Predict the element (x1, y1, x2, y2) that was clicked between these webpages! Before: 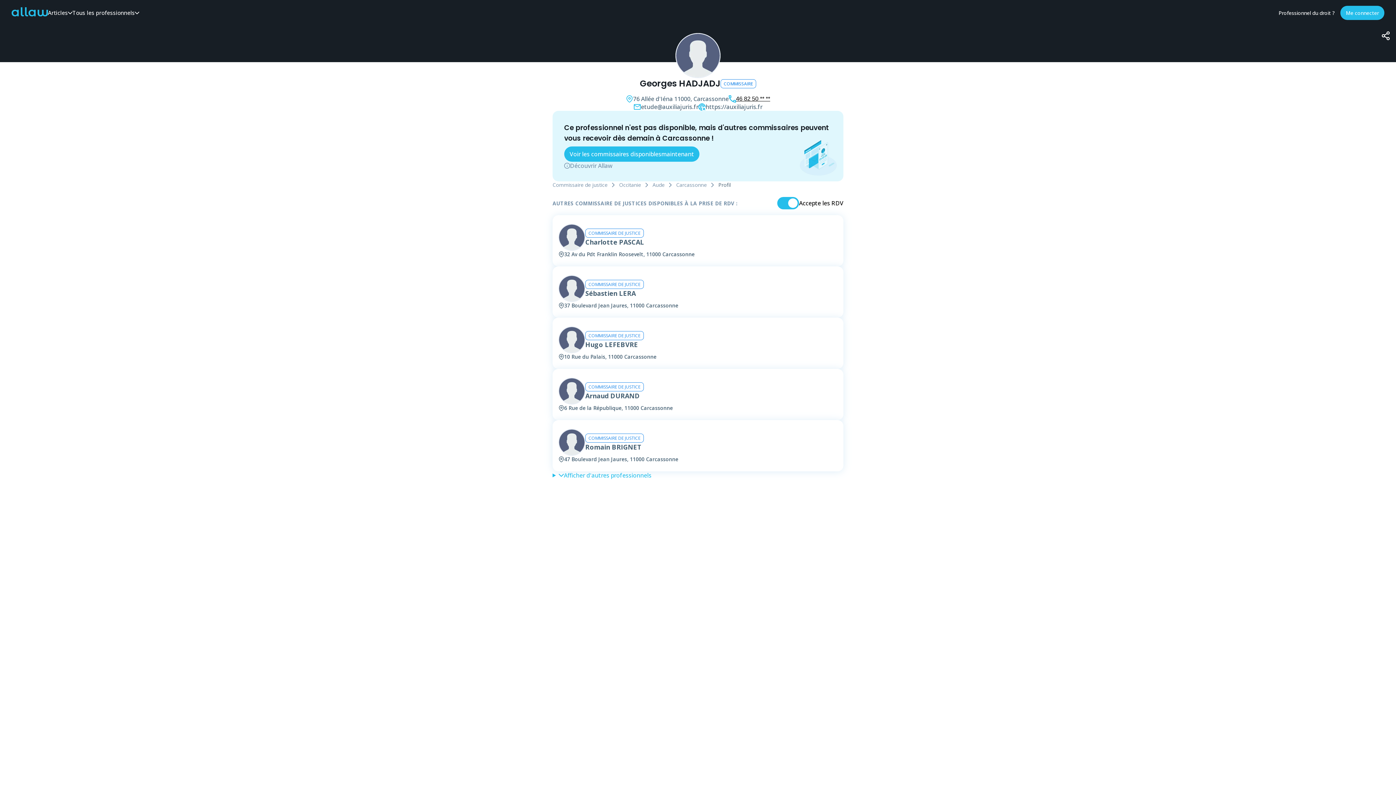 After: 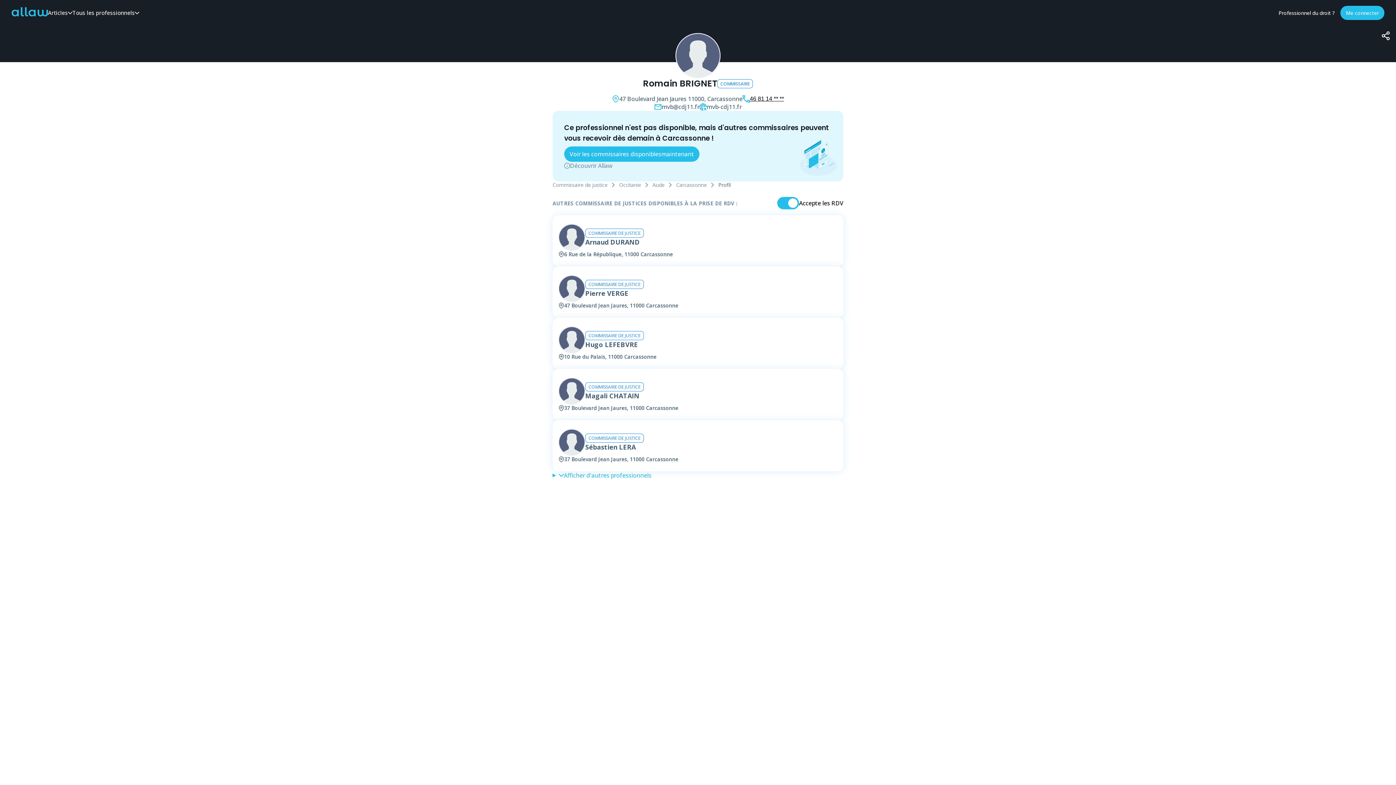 Action: label: Romain BRIGNET bbox: (585, 442, 641, 451)